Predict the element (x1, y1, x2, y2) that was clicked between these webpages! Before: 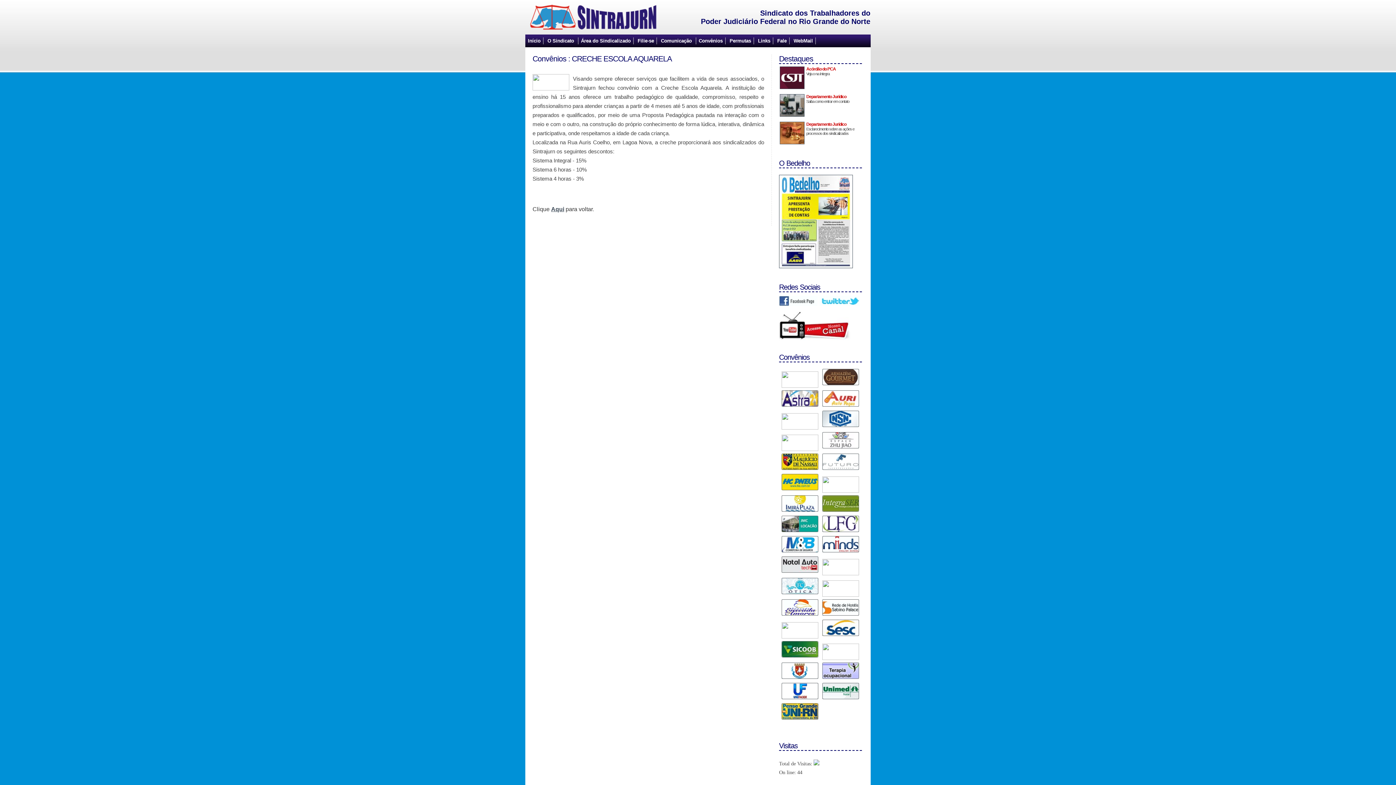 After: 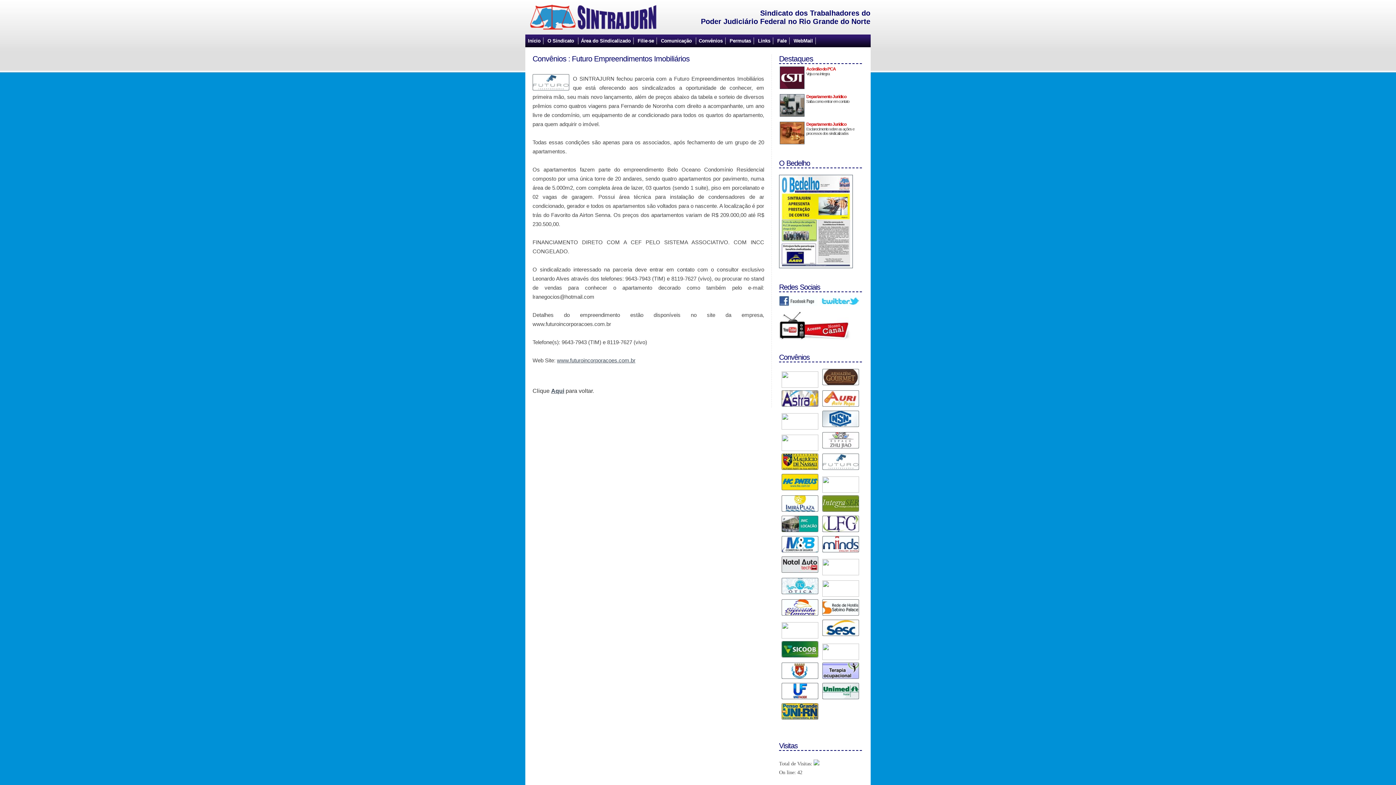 Action: bbox: (820, 467, 859, 473)